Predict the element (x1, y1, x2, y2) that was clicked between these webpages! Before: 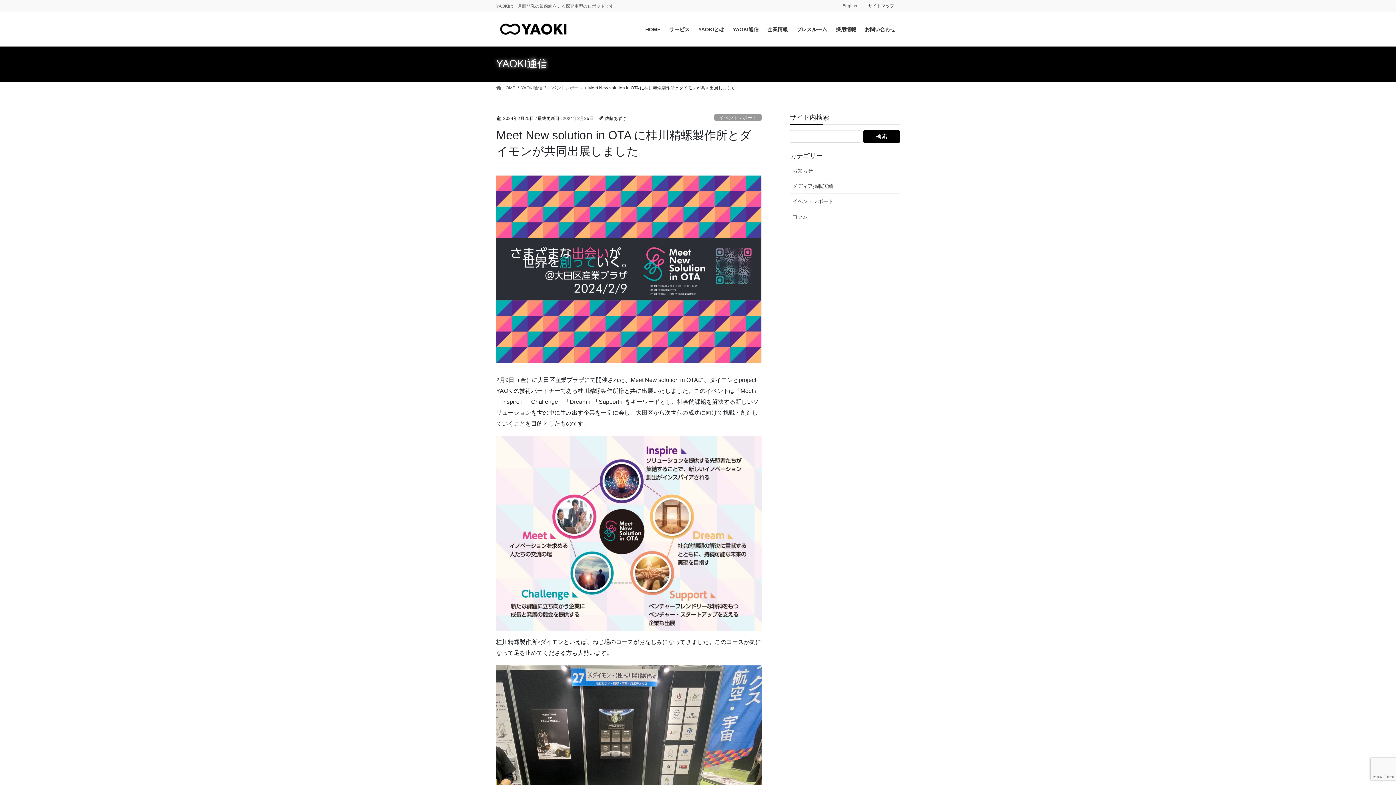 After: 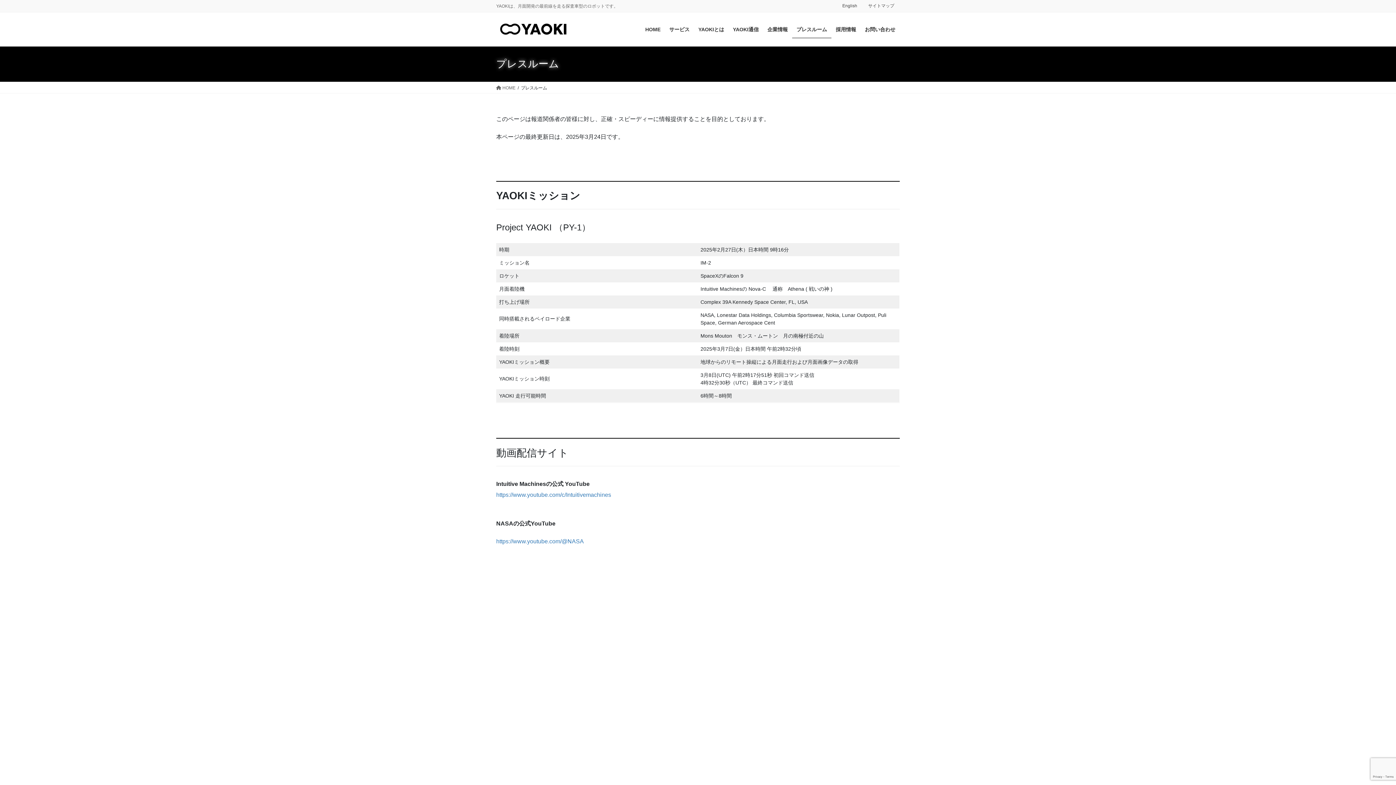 Action: label: プレスルーム bbox: (792, 20, 831, 38)